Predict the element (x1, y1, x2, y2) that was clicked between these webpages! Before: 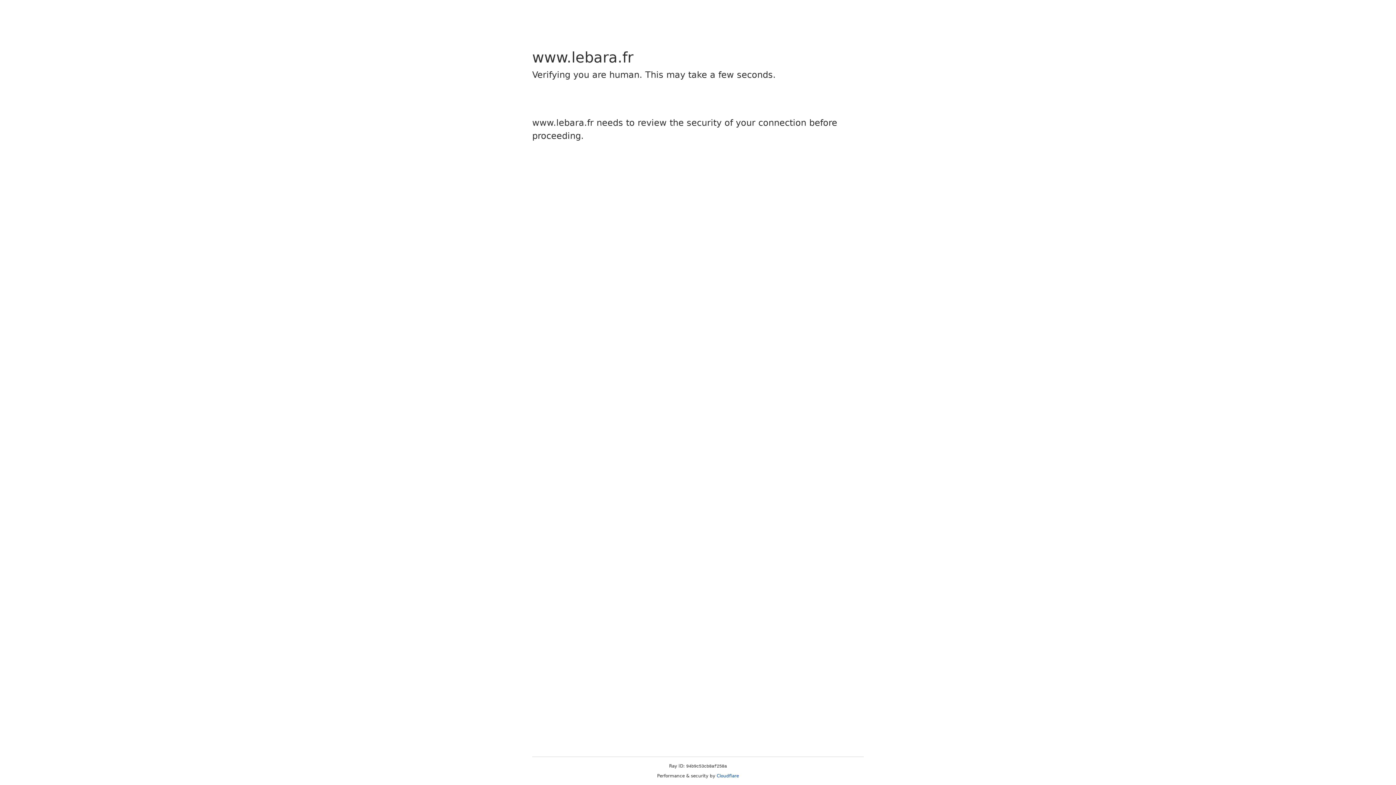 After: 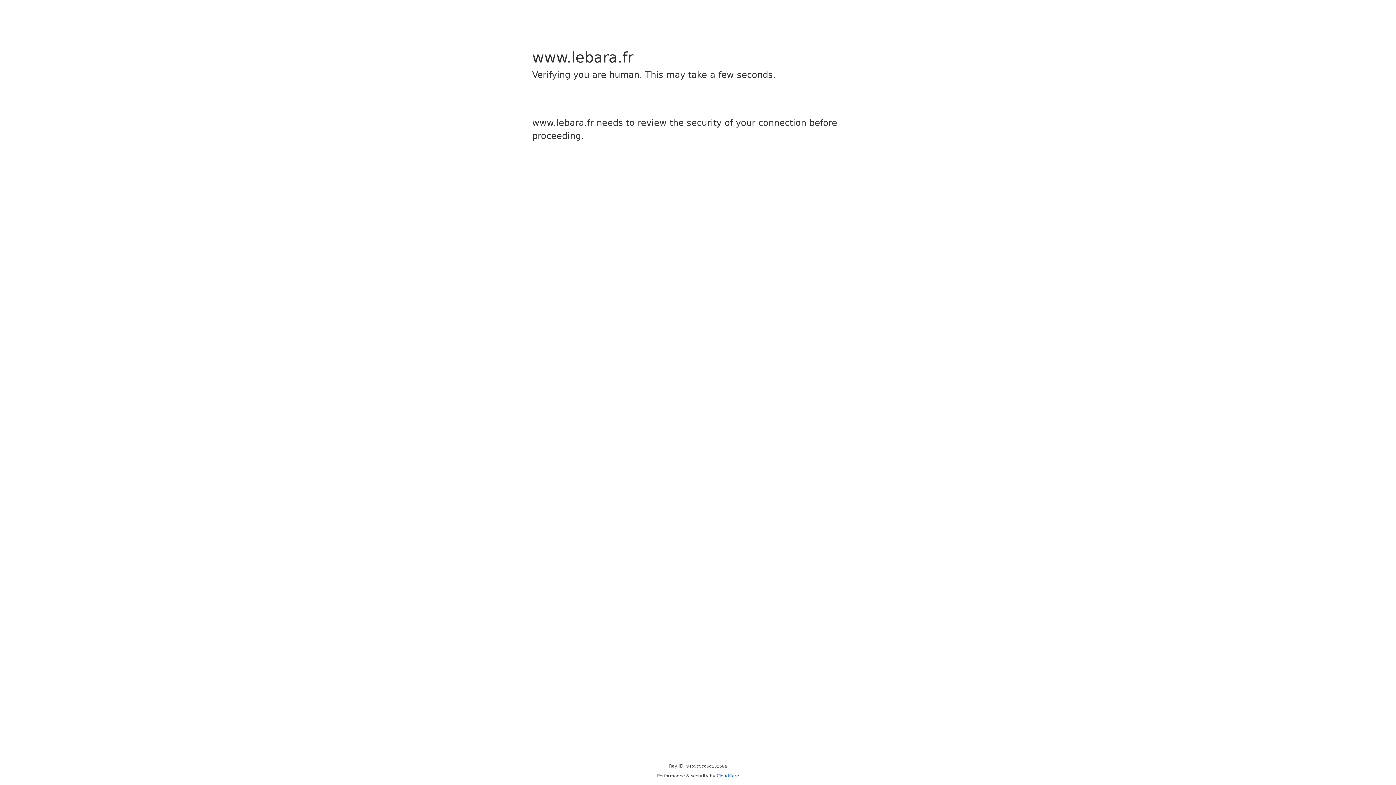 Action: label: Cloudflare bbox: (716, 773, 739, 778)